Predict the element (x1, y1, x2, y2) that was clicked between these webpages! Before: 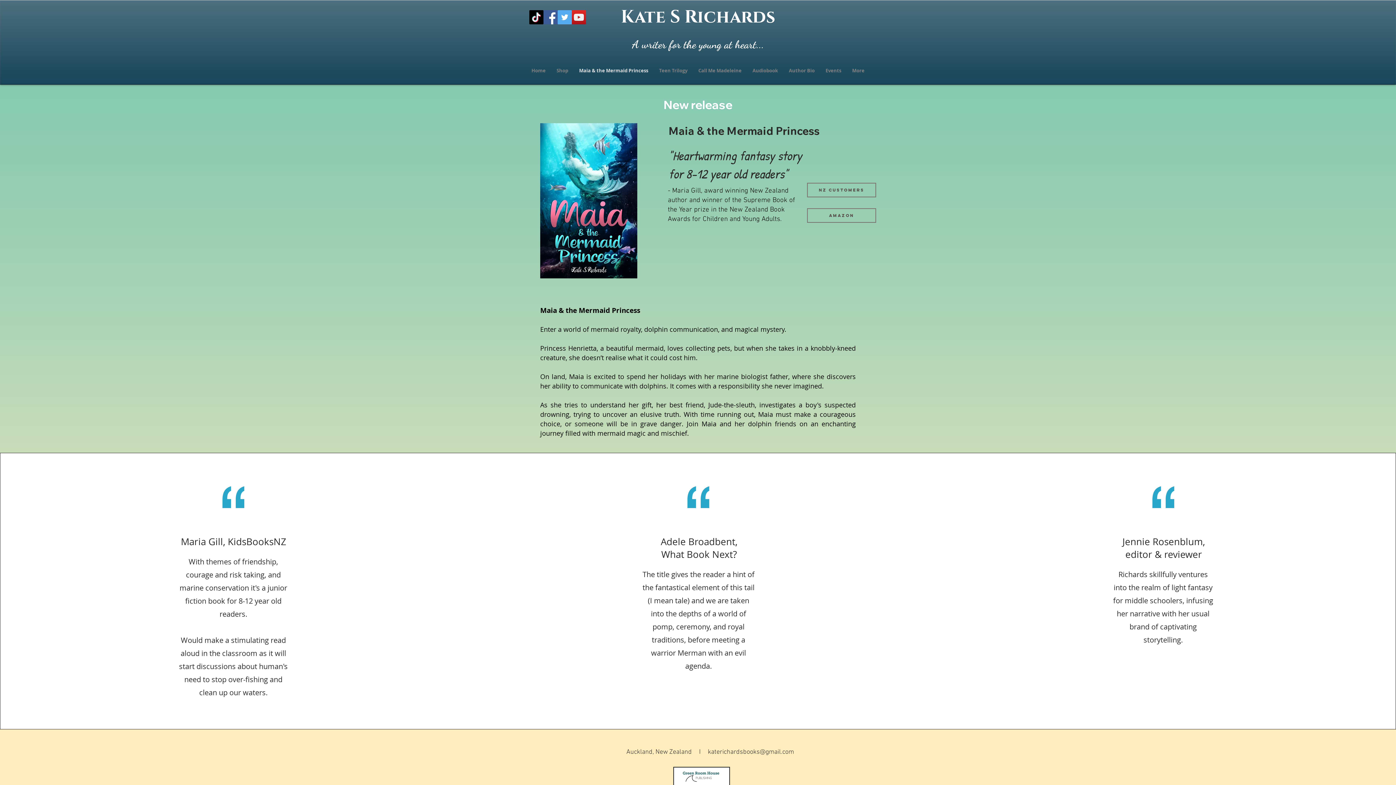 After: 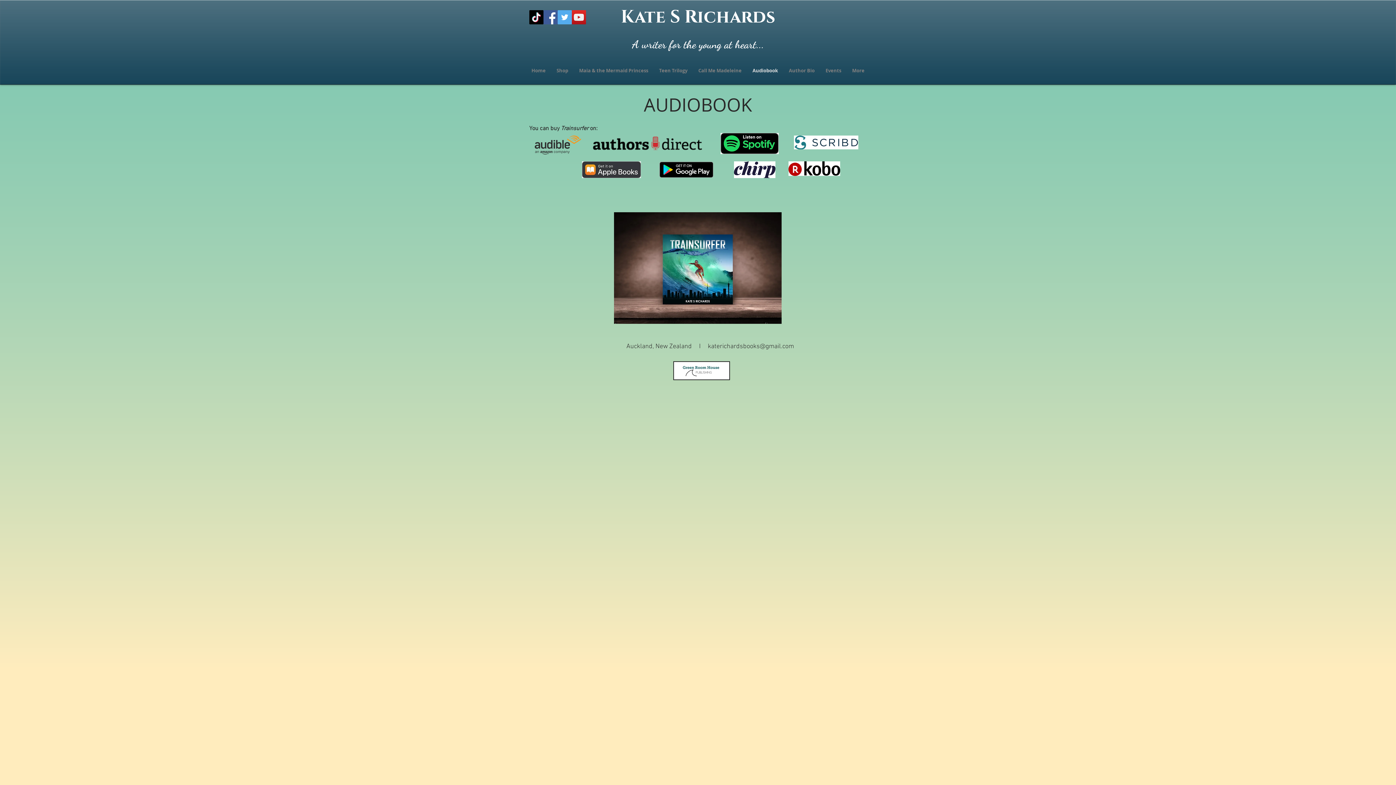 Action: label: Audiobook bbox: (747, 63, 783, 77)